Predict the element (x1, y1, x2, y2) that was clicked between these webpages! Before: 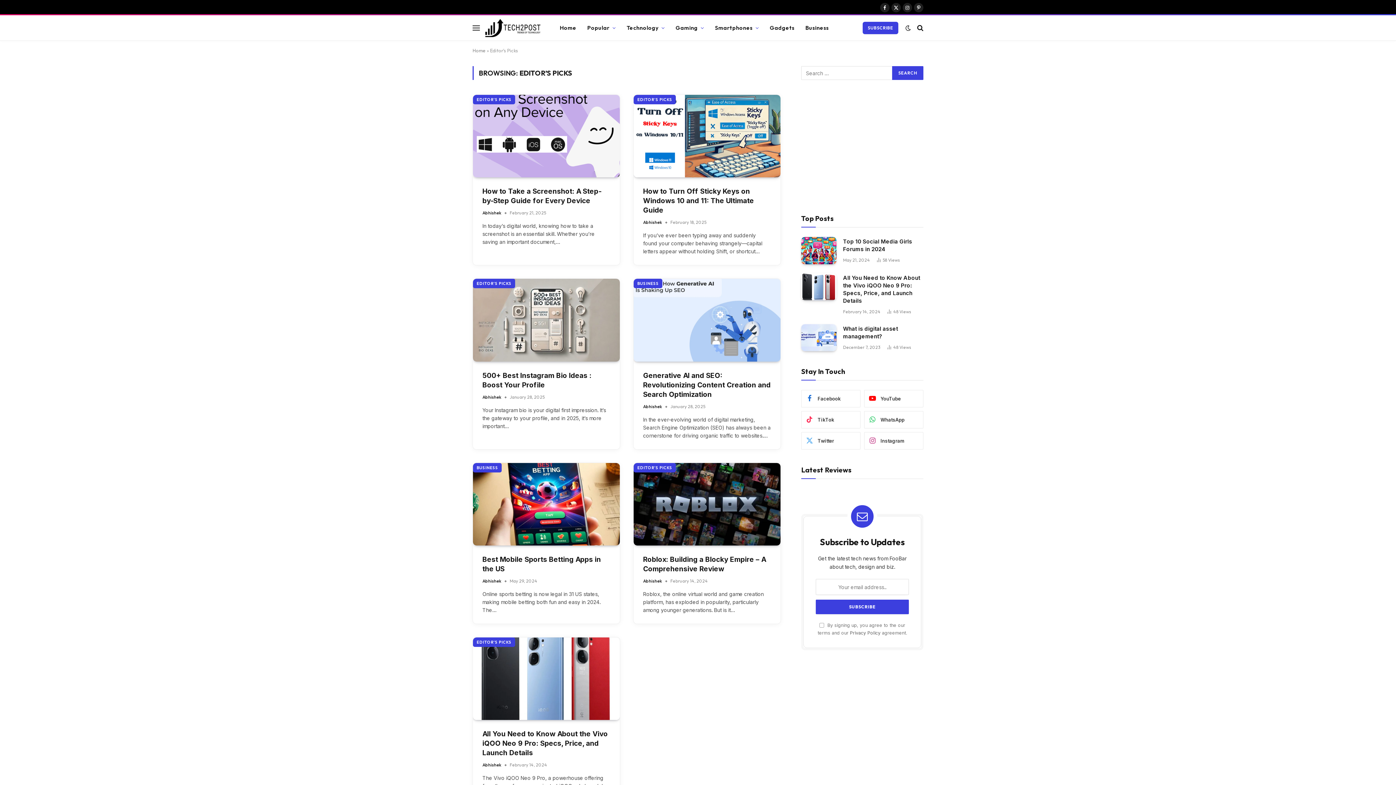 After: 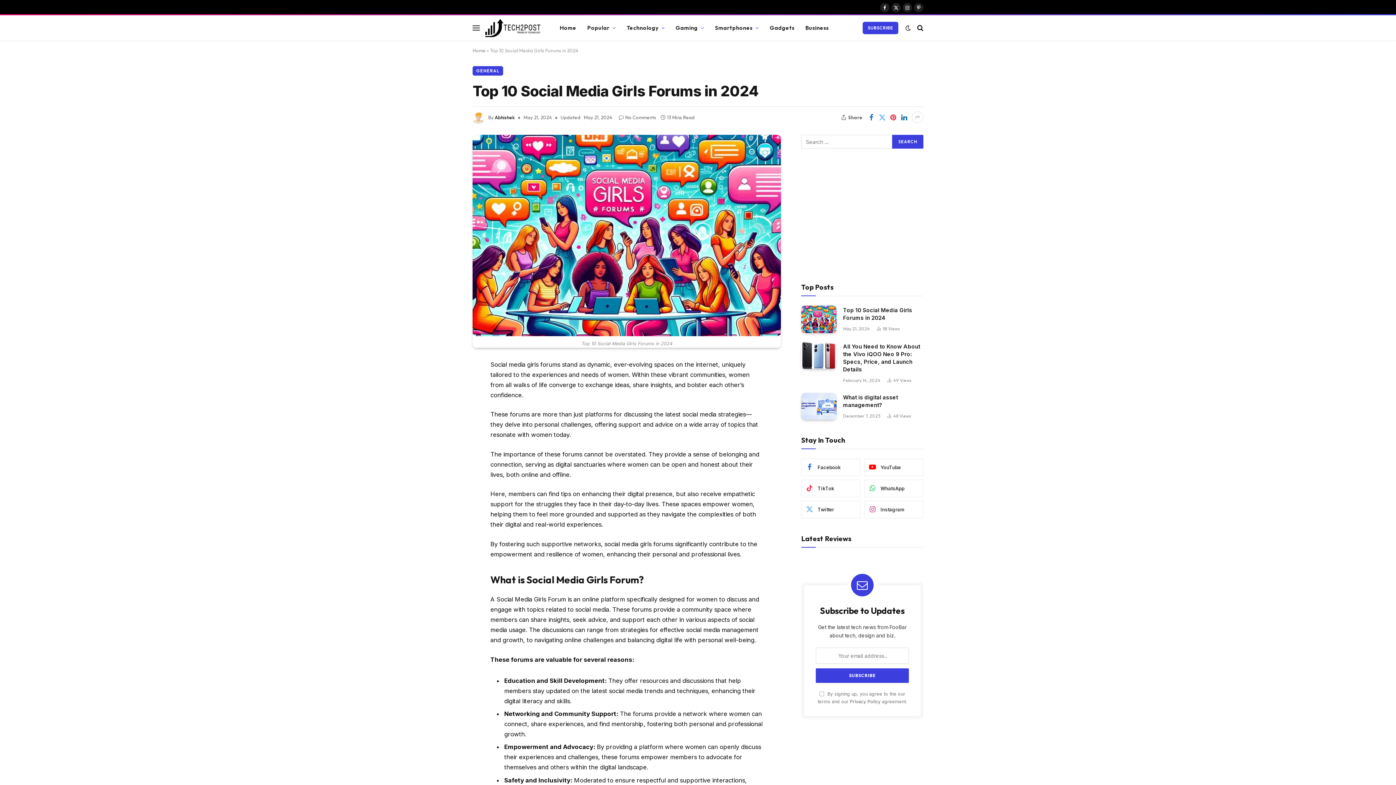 Action: bbox: (843, 237, 923, 253) label: Top 10 Social Media Girls Forums in 2024